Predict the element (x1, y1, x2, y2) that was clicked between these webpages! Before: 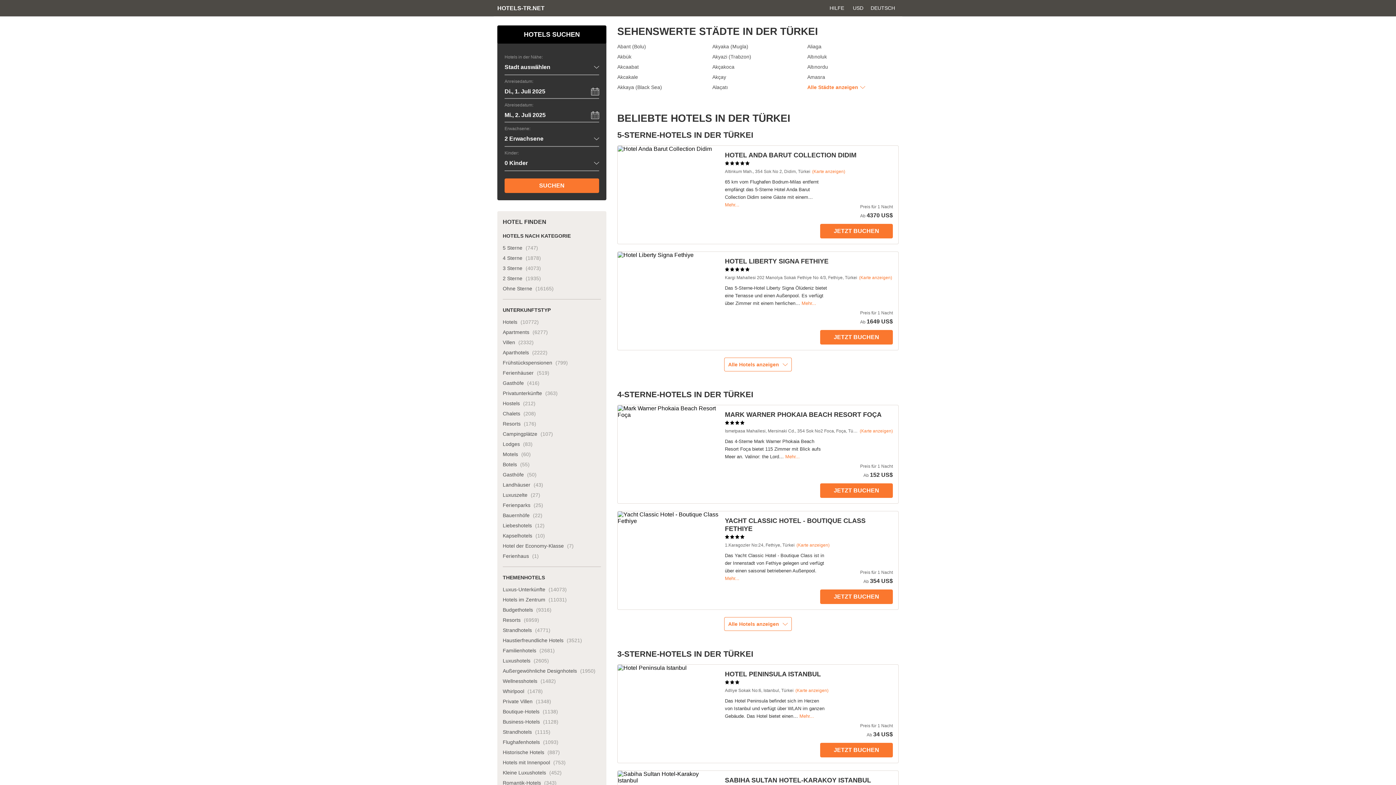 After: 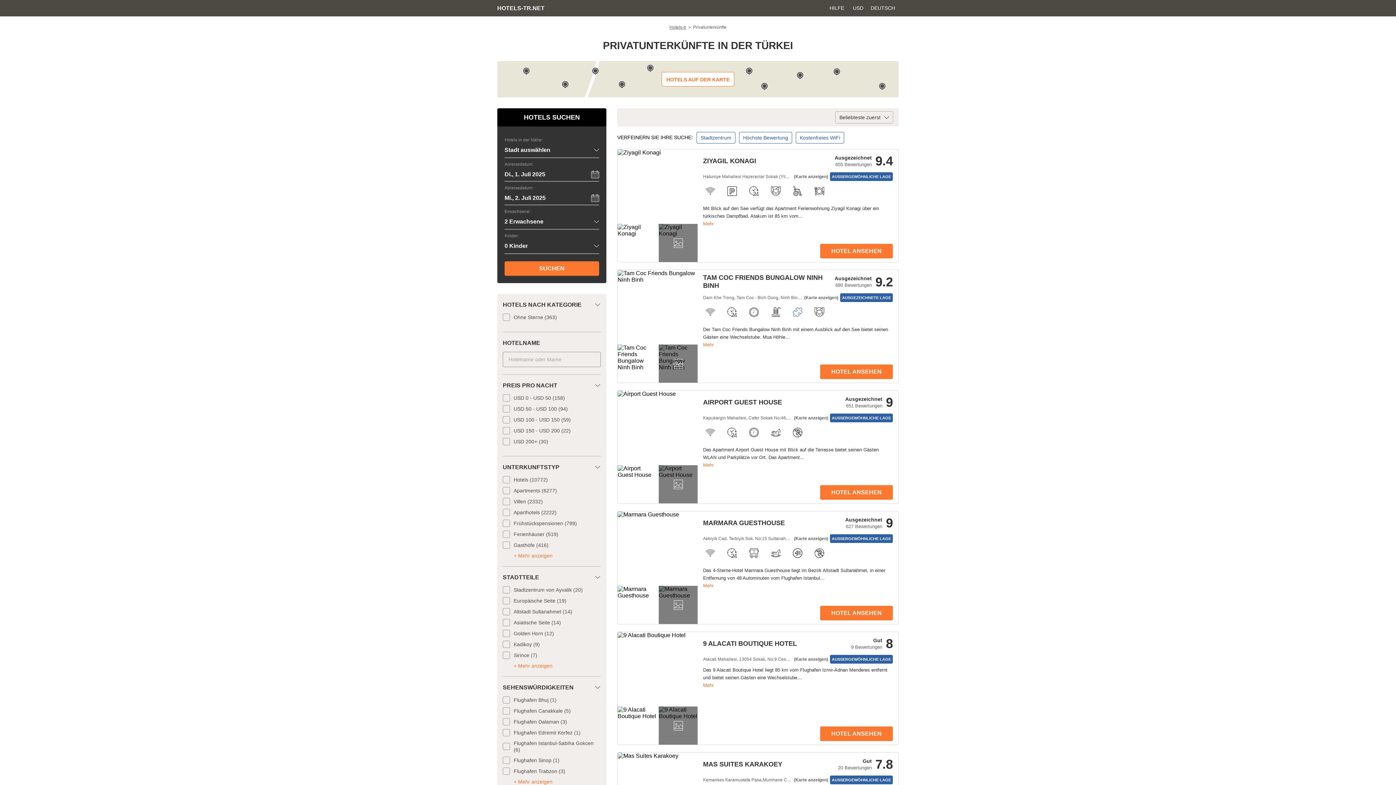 Action: bbox: (502, 390, 542, 396) label: Privatunterkünfte